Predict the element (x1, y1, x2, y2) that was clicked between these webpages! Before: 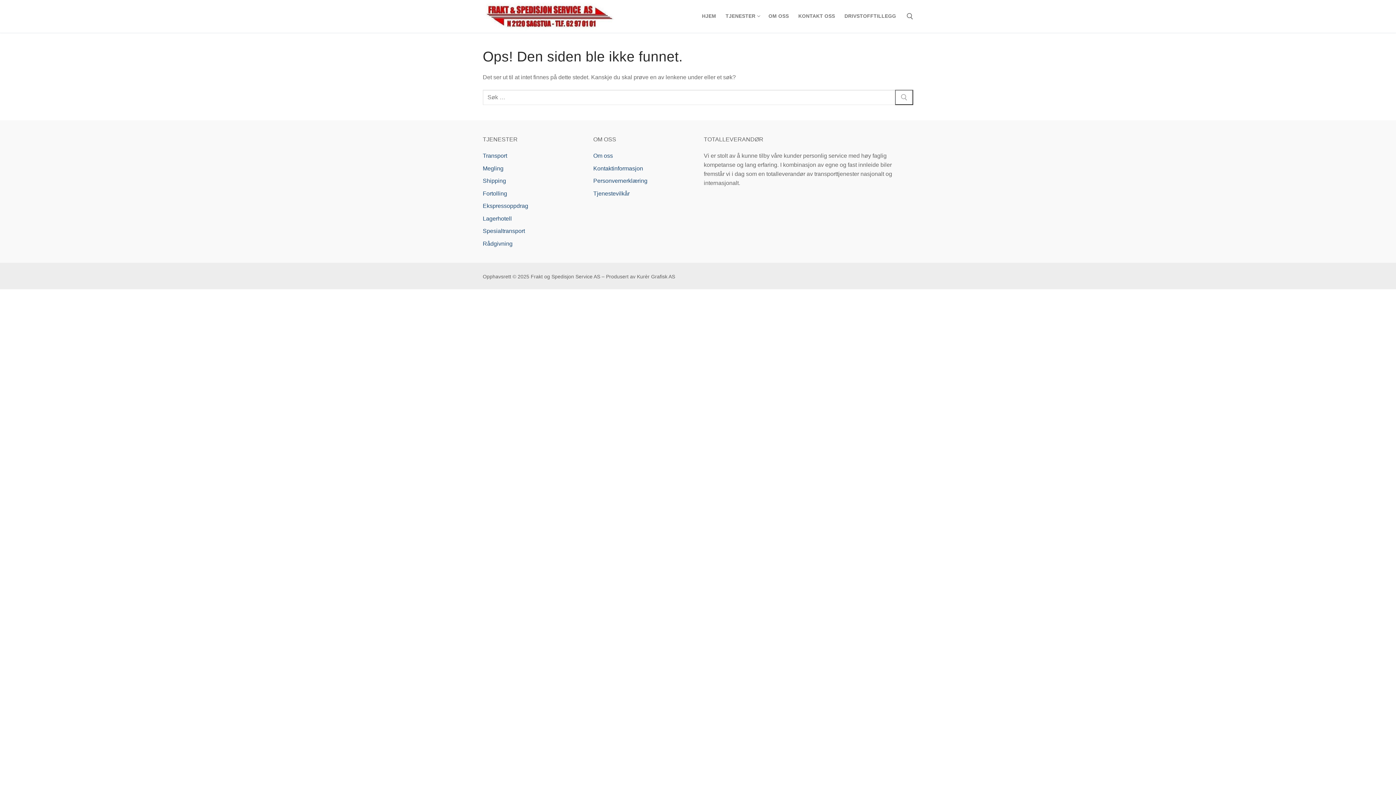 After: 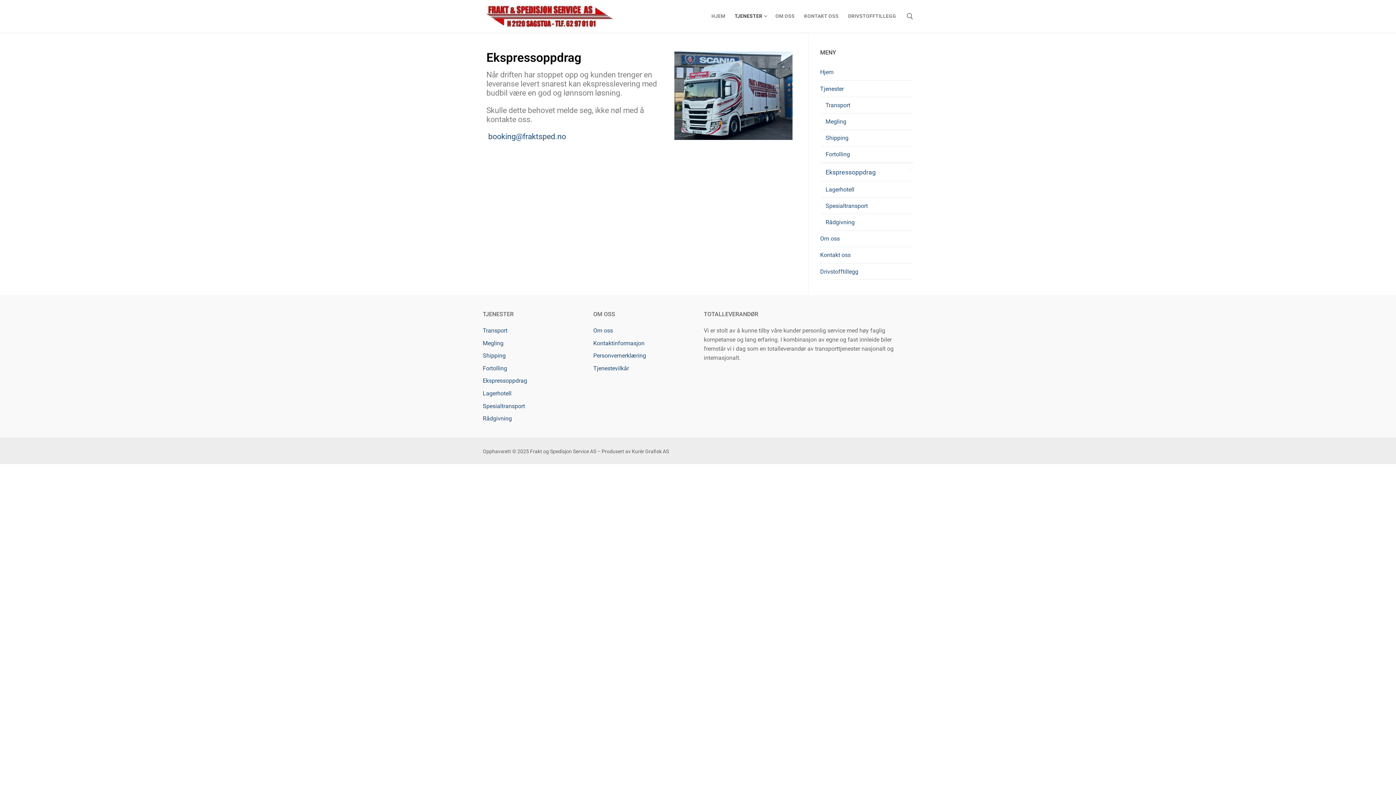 Action: bbox: (482, 203, 528, 209) label: Ekspressoppdrag